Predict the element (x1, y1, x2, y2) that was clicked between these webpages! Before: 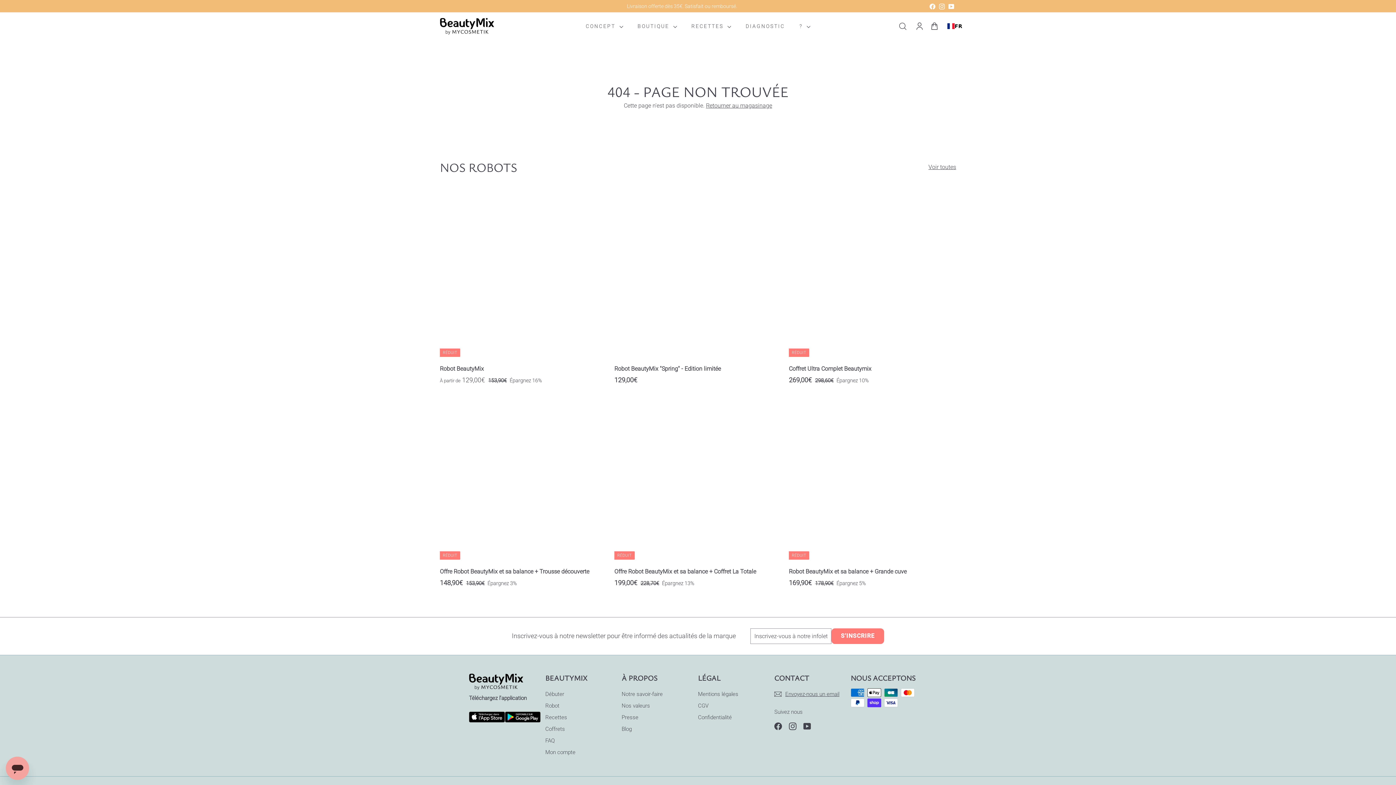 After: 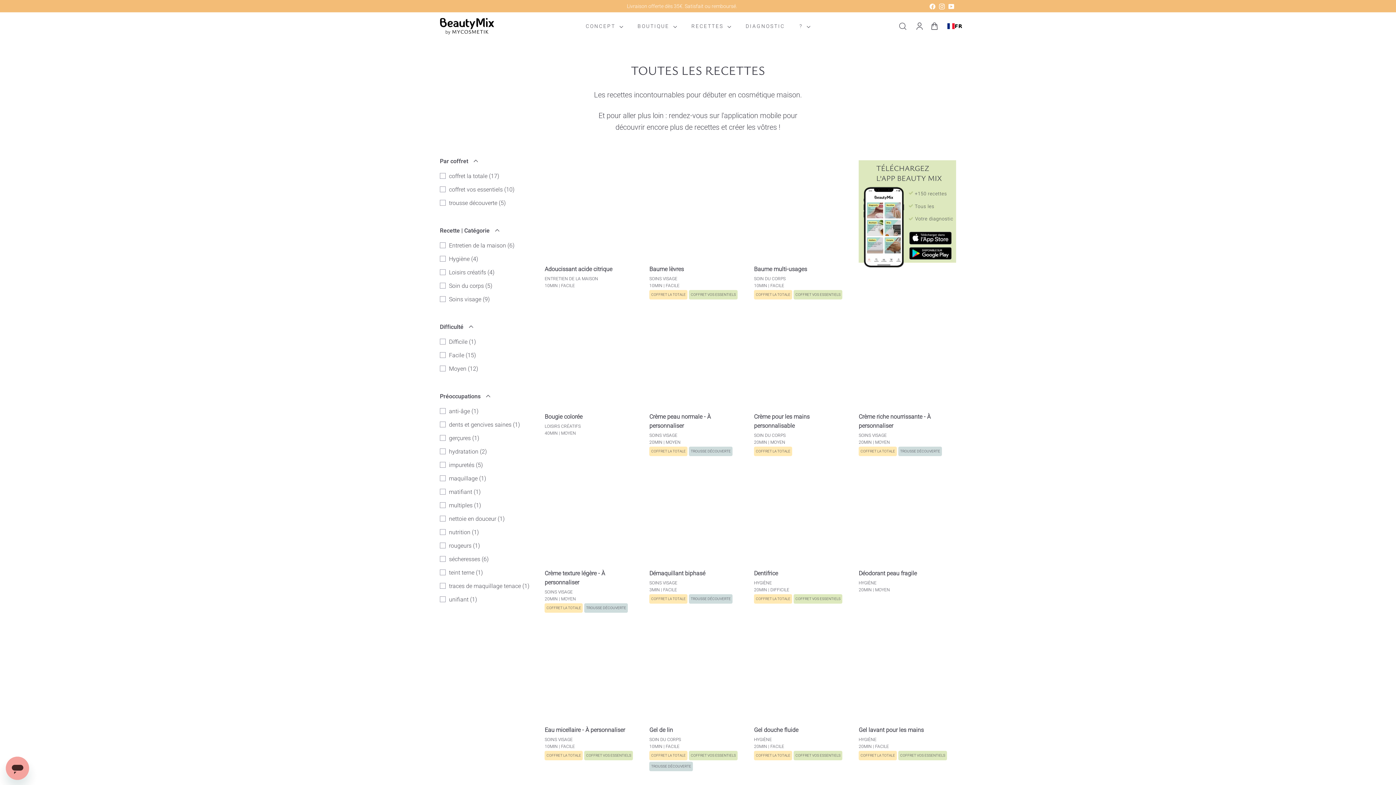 Action: bbox: (545, 711, 567, 723) label: Recettes